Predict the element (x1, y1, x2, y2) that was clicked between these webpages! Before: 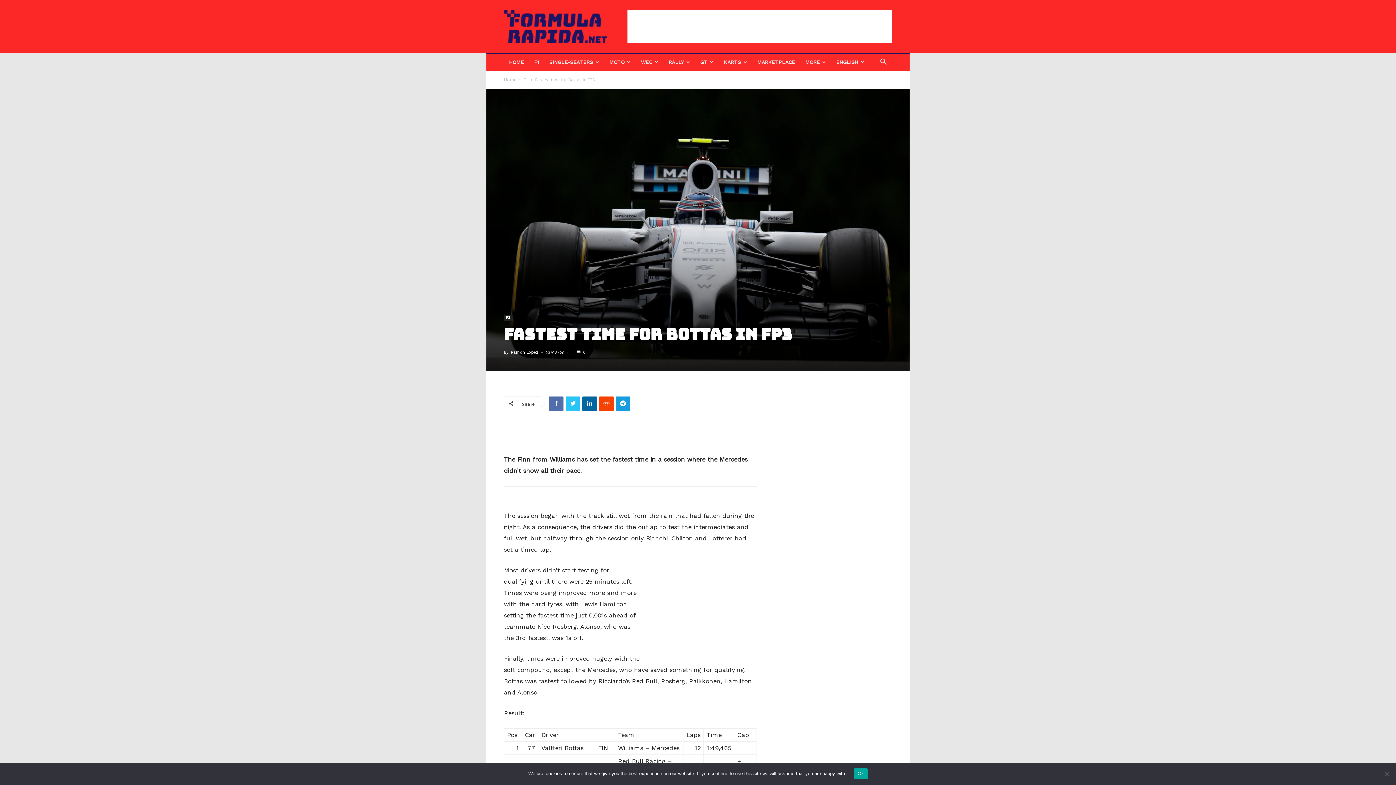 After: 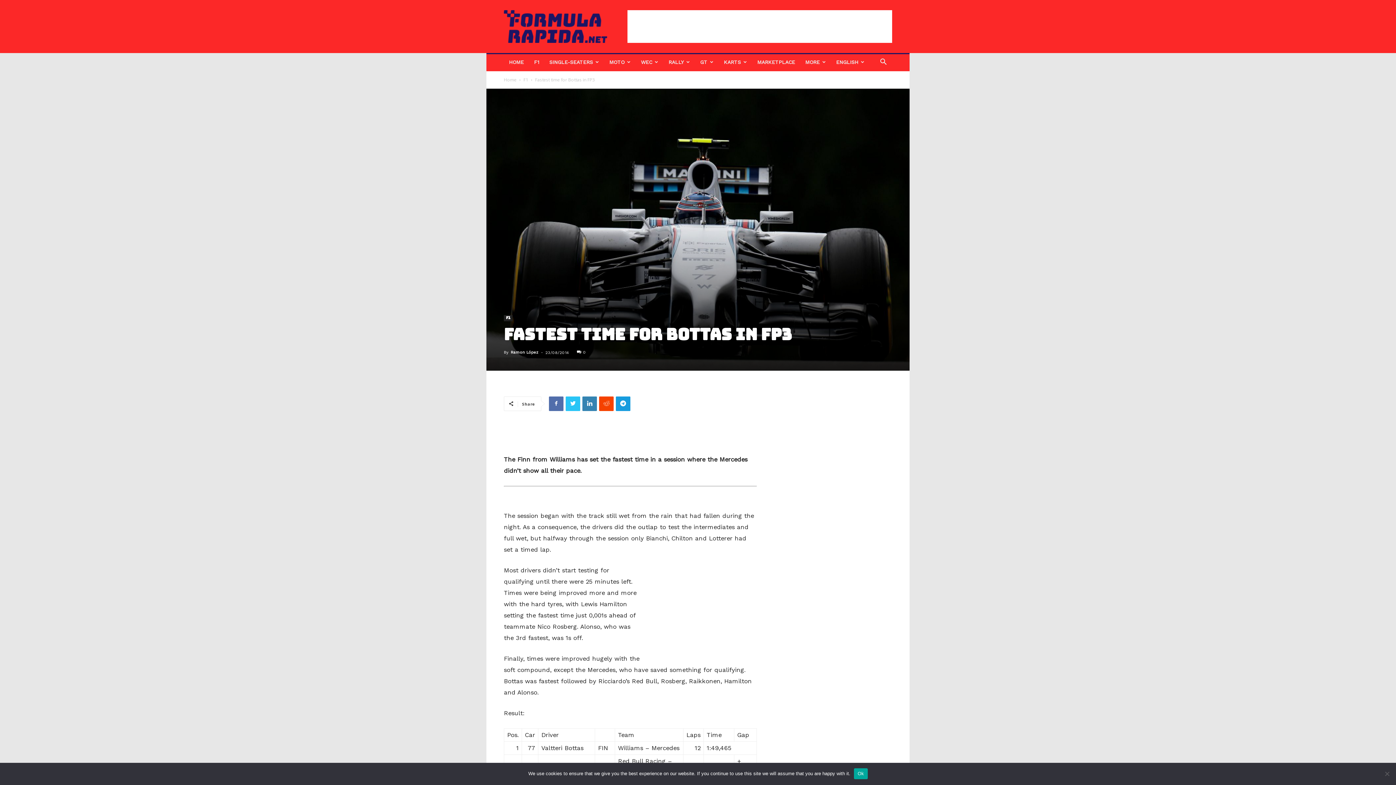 Action: bbox: (582, 396, 597, 411)